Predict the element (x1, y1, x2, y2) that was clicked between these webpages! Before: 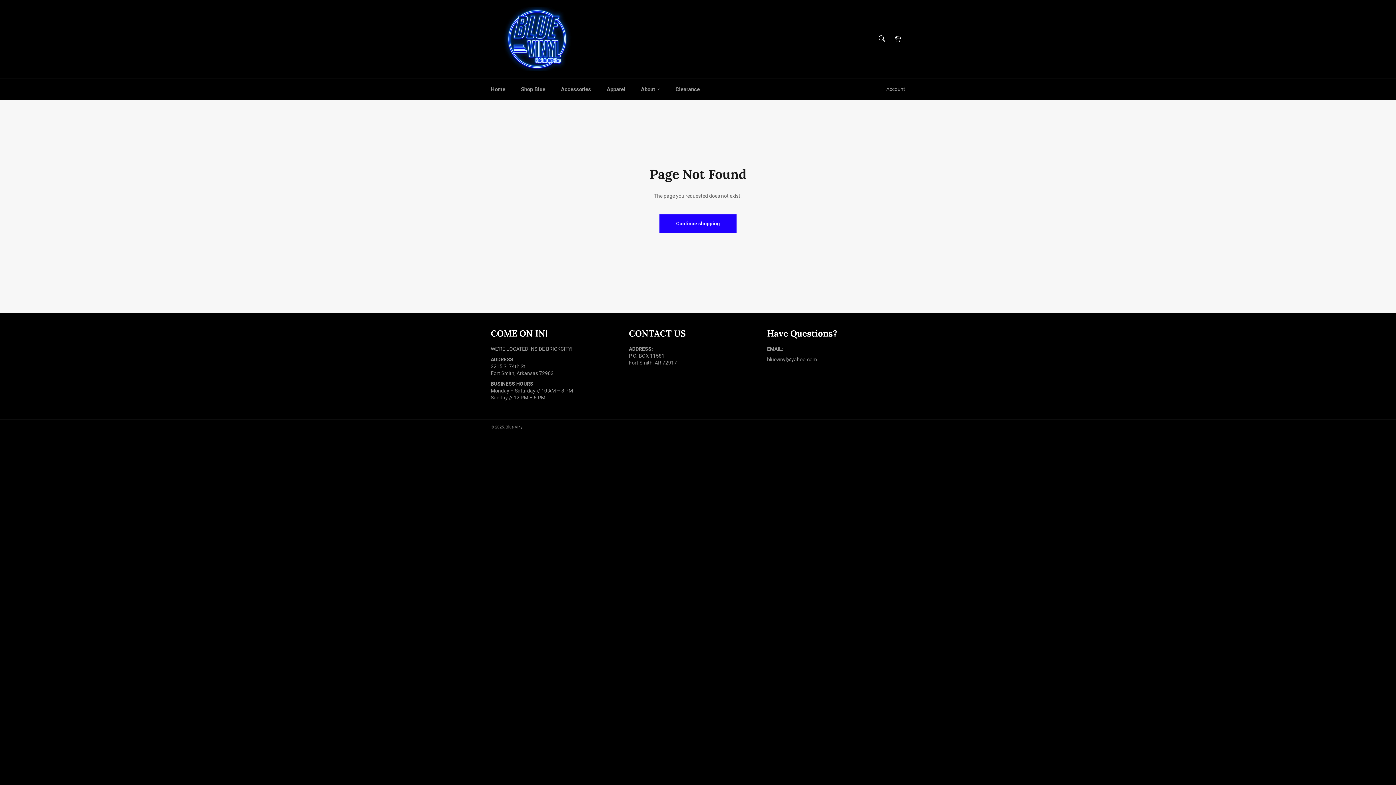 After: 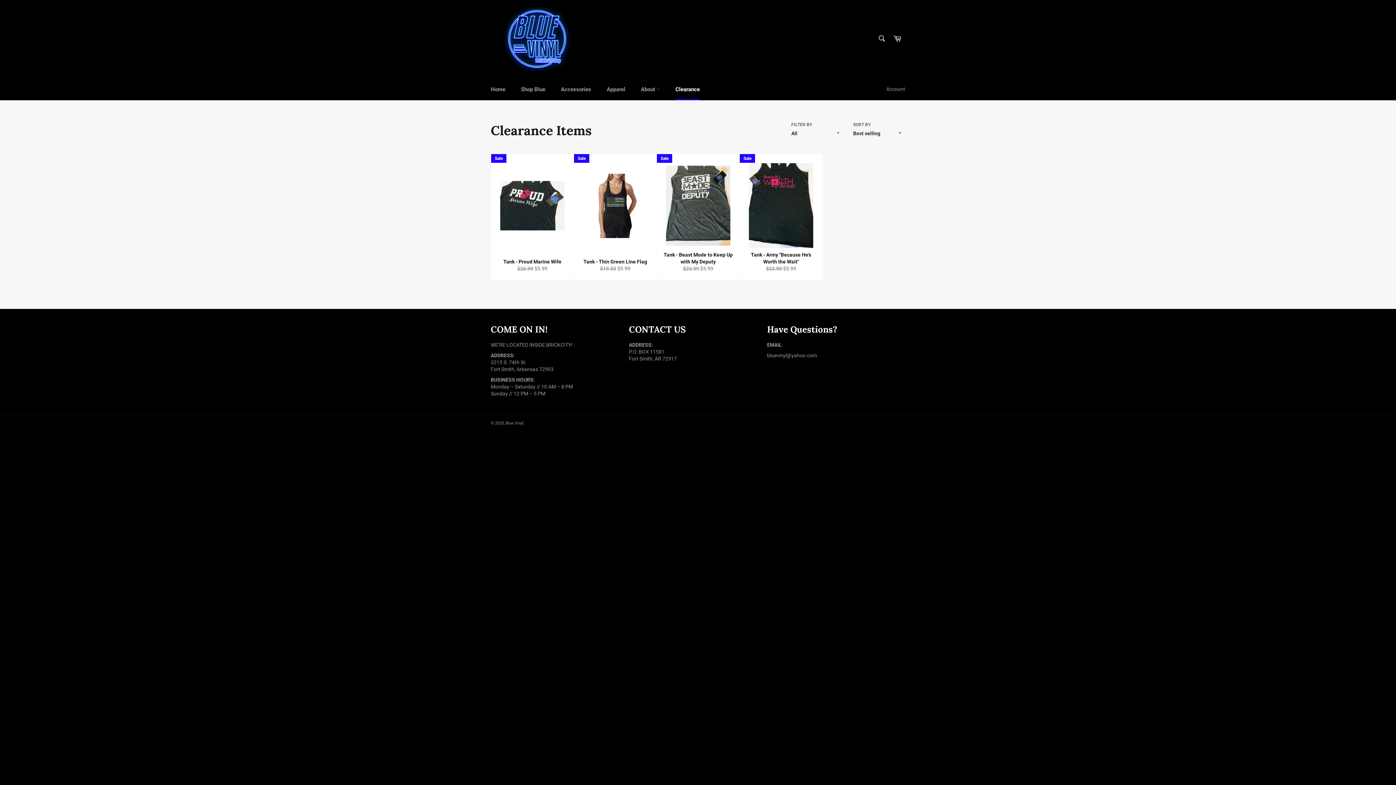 Action: bbox: (668, 78, 707, 100) label: Clearance